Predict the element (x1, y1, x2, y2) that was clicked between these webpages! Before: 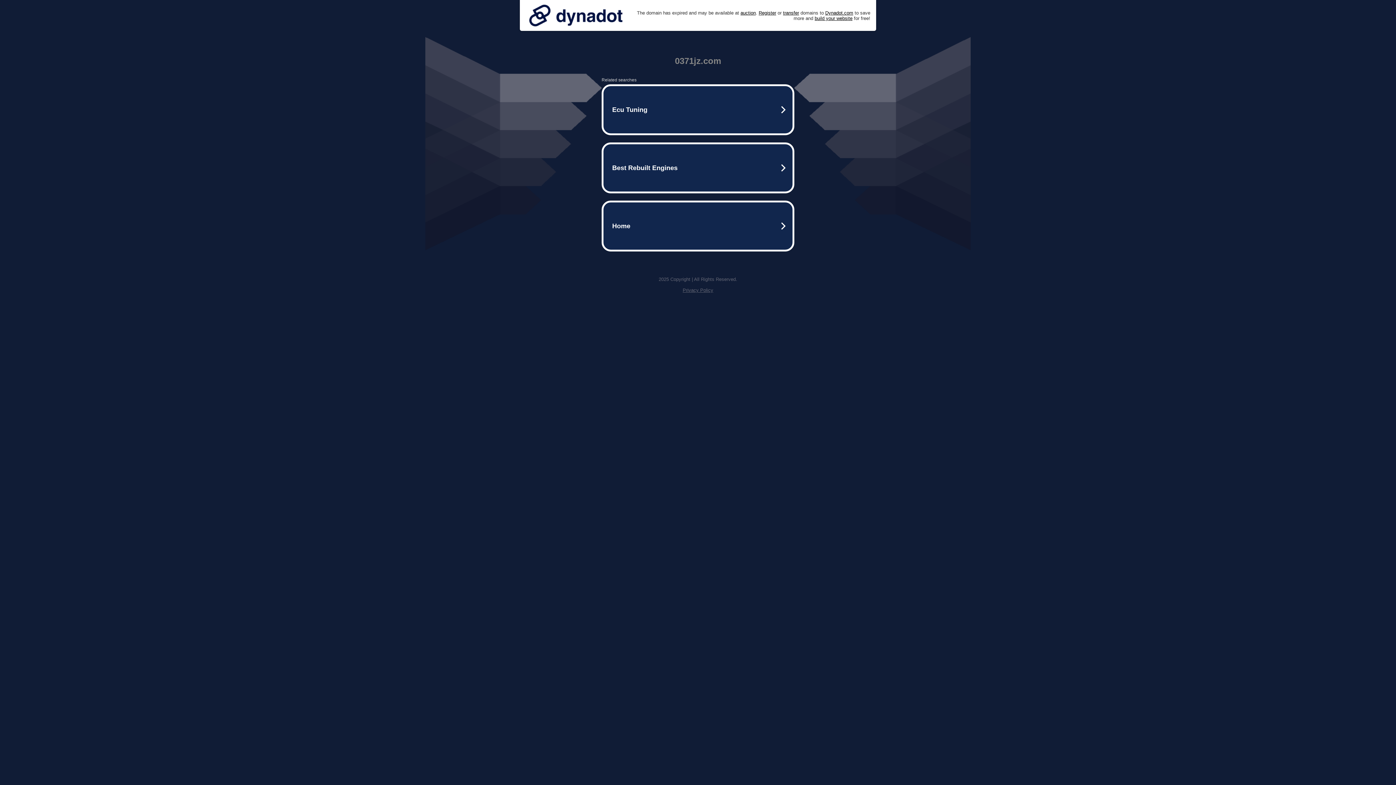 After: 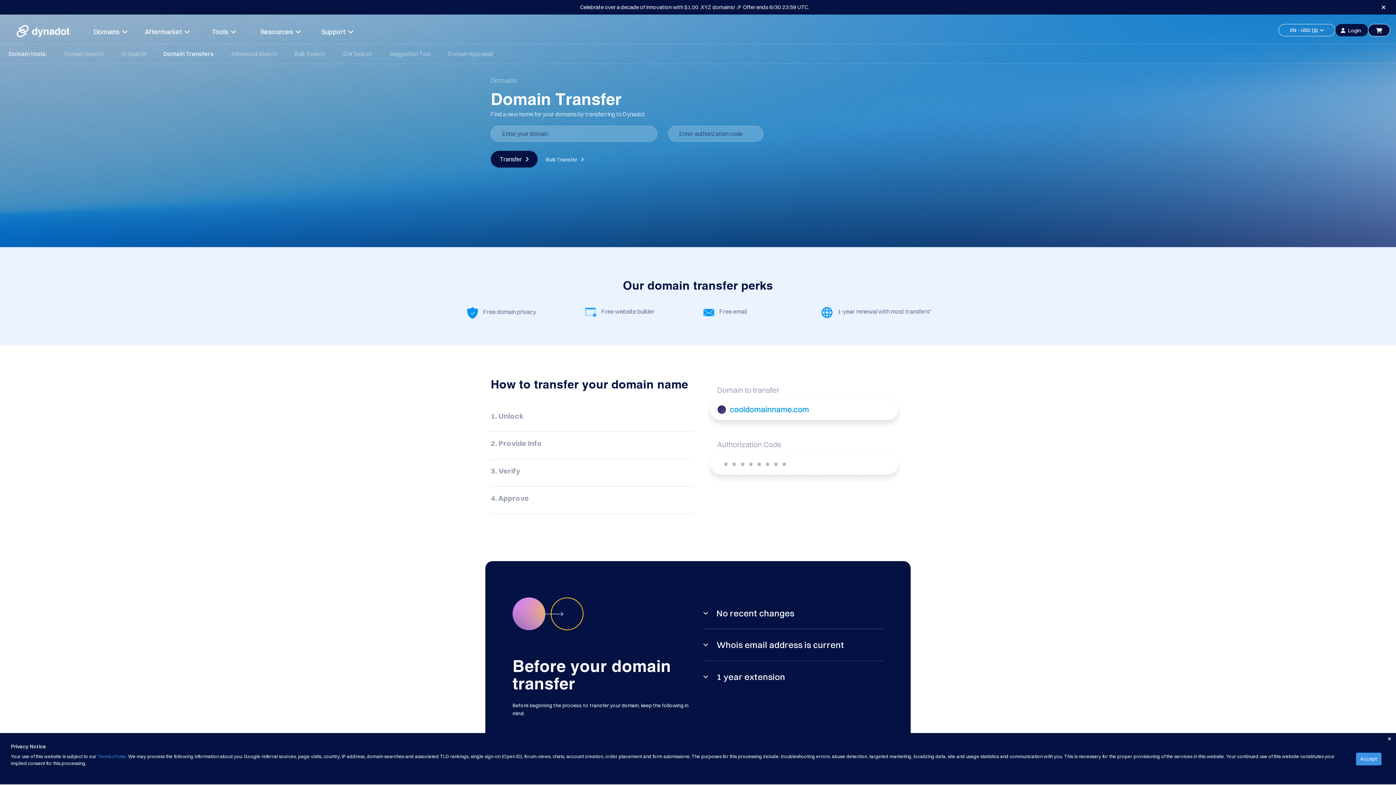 Action: bbox: (783, 10, 799, 15) label: transfer